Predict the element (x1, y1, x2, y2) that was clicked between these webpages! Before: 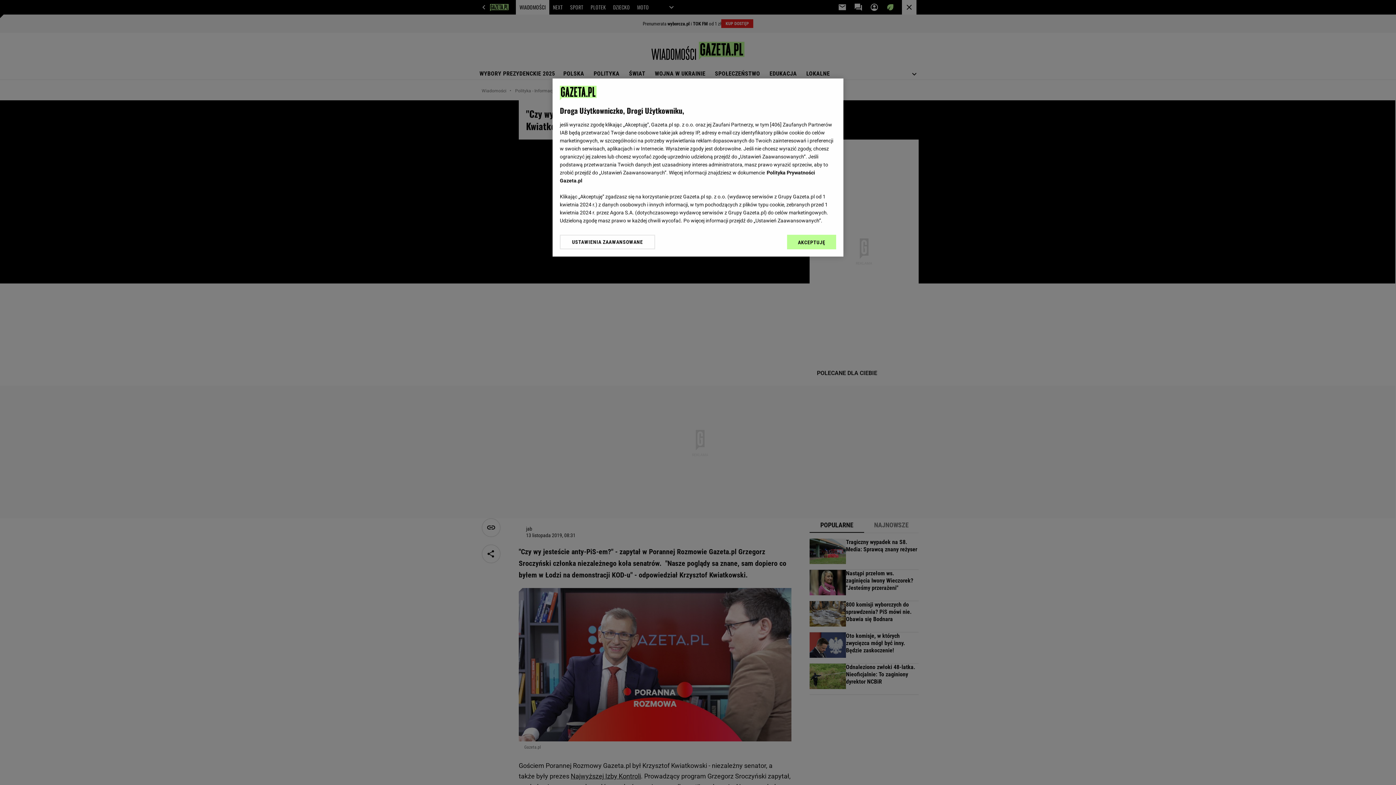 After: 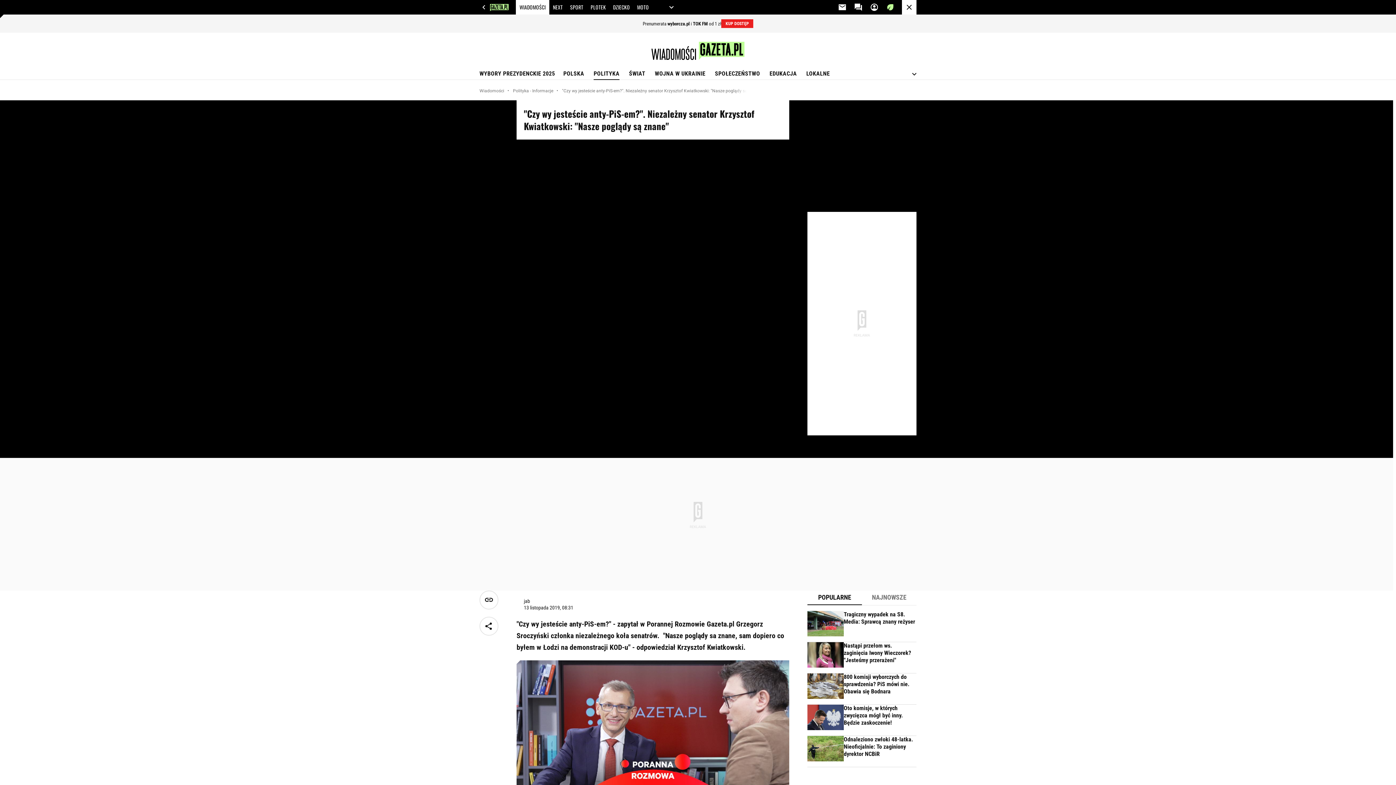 Action: bbox: (787, 234, 836, 249) label: AKCEPTUJĘ